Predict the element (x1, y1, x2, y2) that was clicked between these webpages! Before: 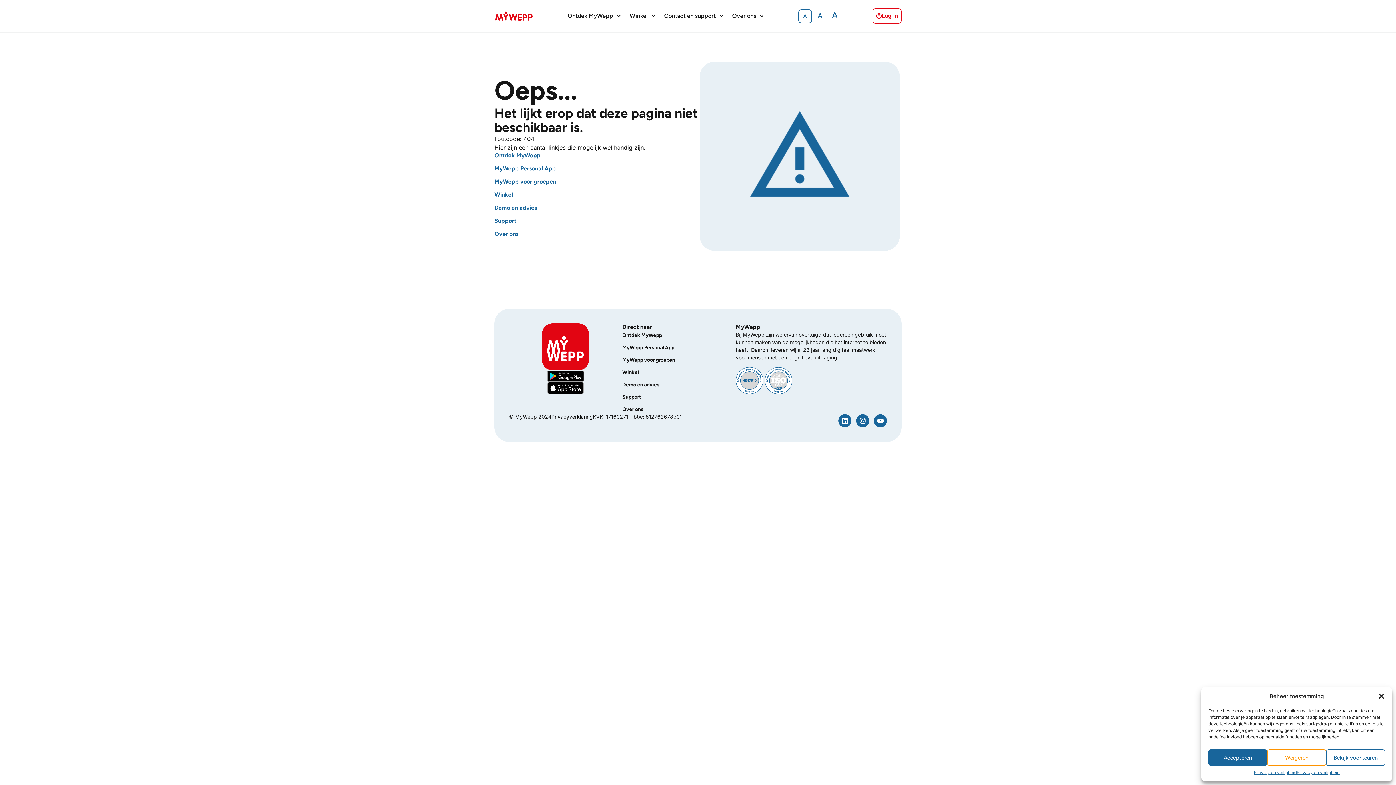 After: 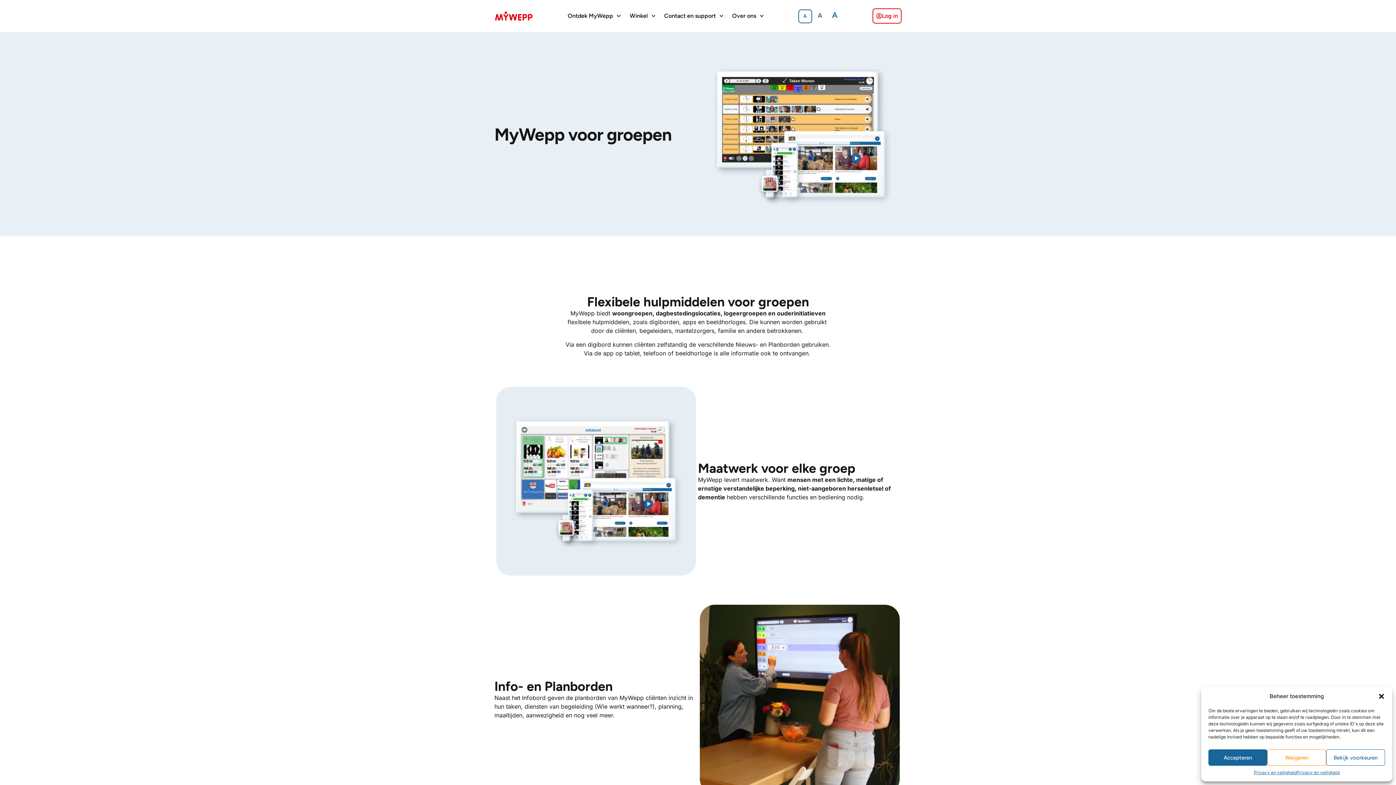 Action: bbox: (622, 355, 735, 365) label: MyWepp voor groepen